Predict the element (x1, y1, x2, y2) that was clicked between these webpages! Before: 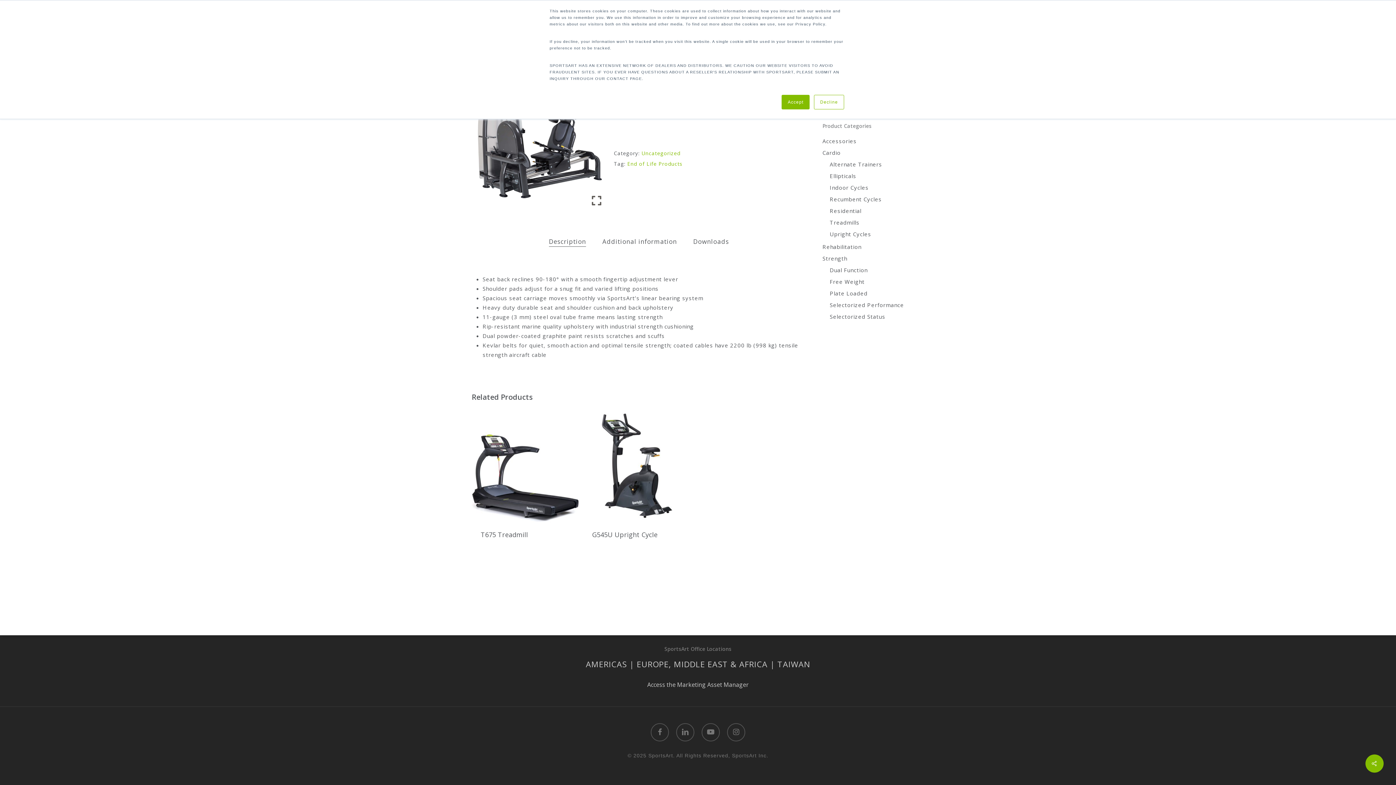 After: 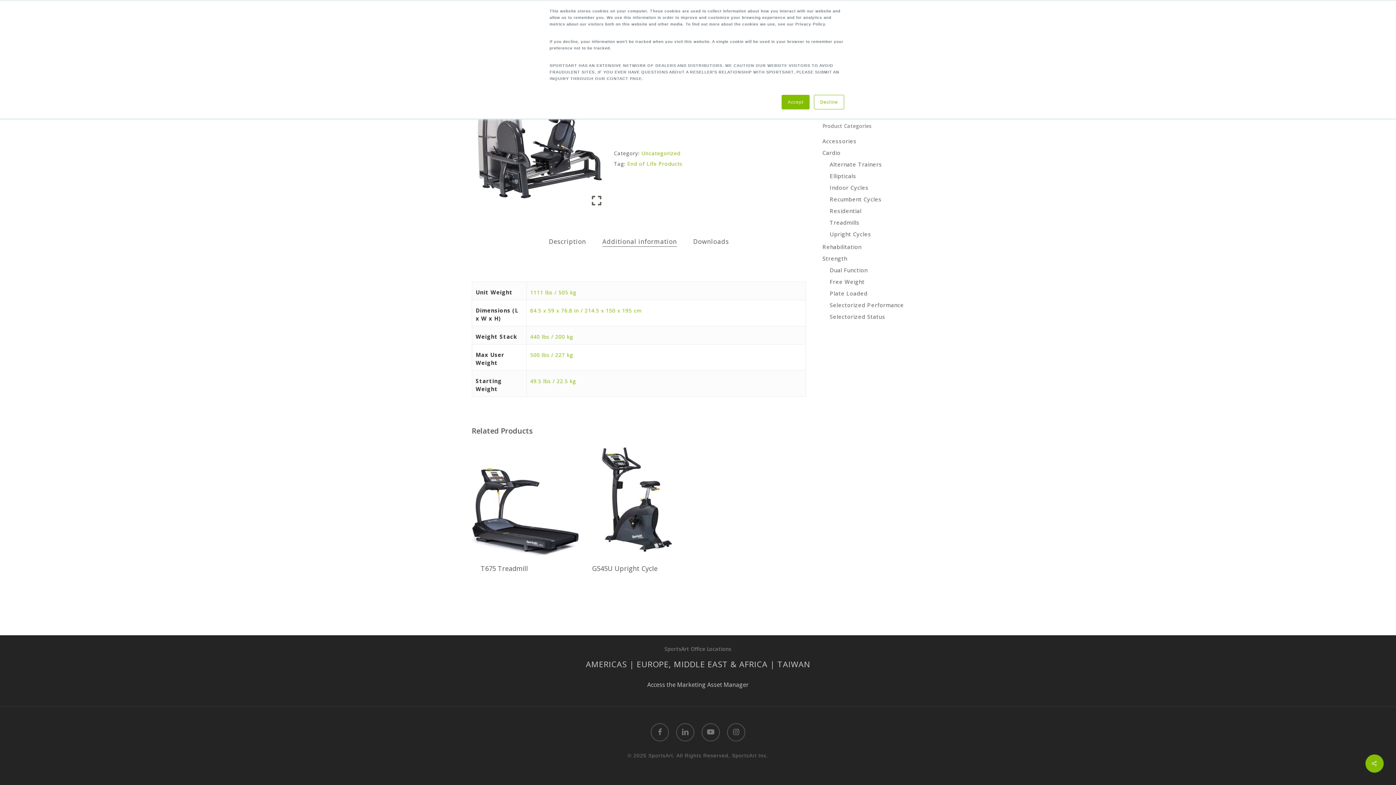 Action: label: Additional information bbox: (602, 236, 677, 246)